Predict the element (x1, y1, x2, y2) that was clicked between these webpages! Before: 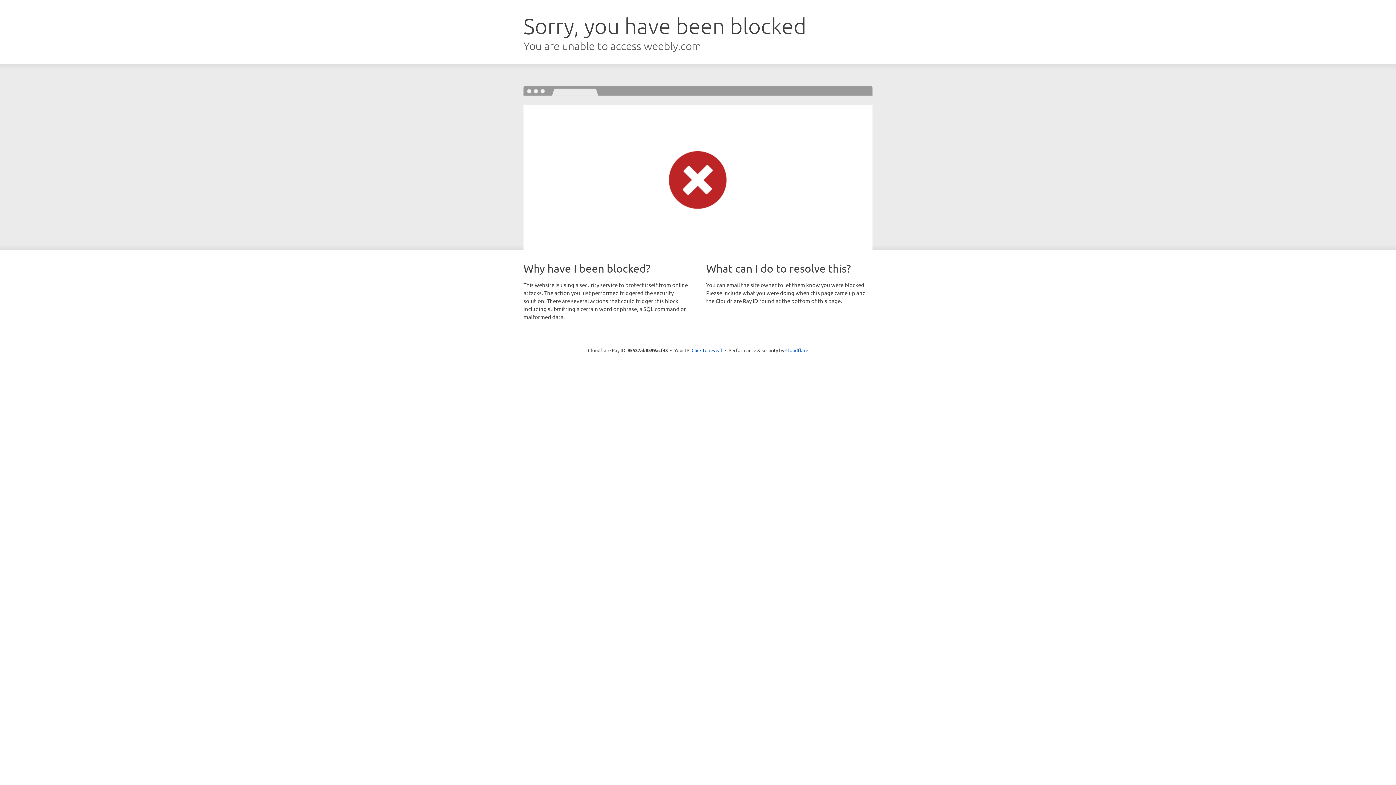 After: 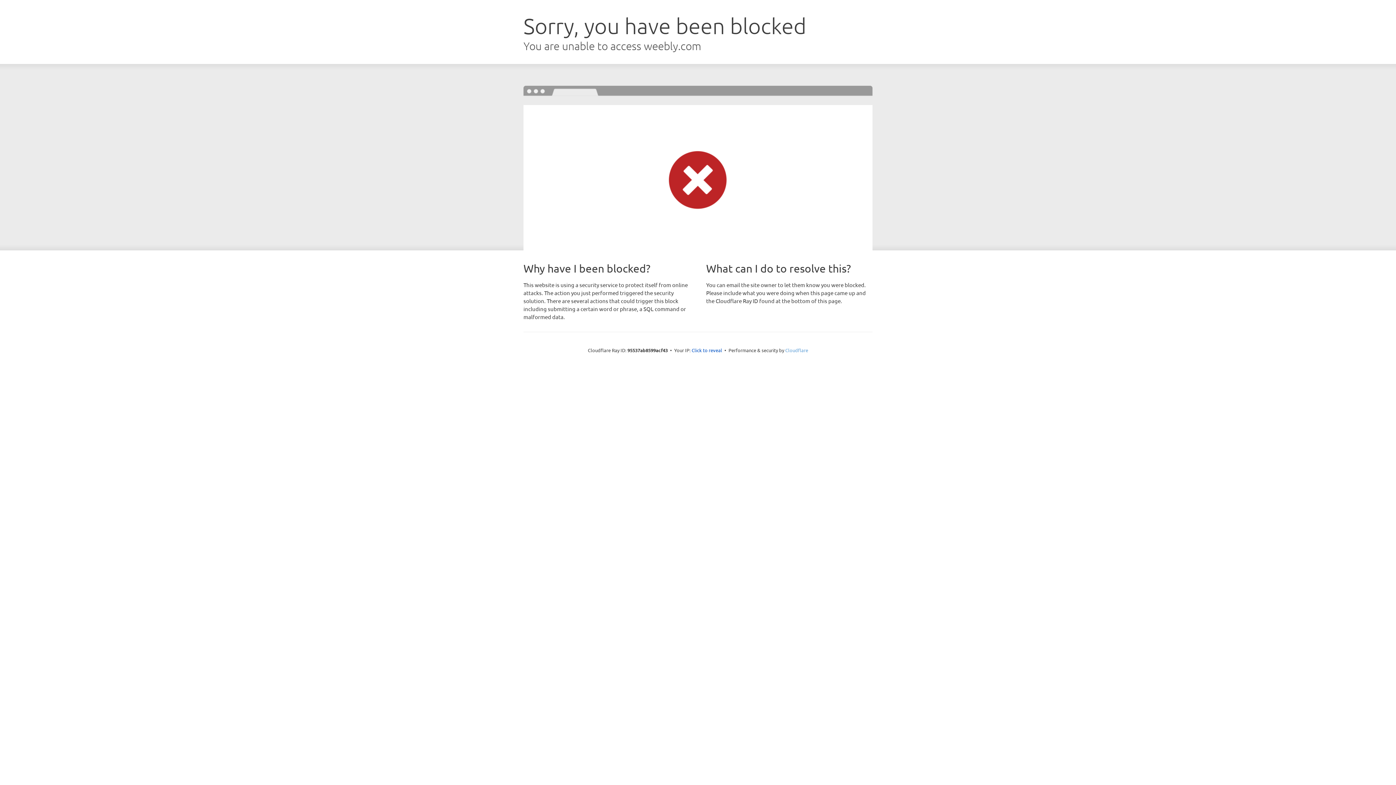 Action: bbox: (785, 347, 808, 353) label: Cloudflare